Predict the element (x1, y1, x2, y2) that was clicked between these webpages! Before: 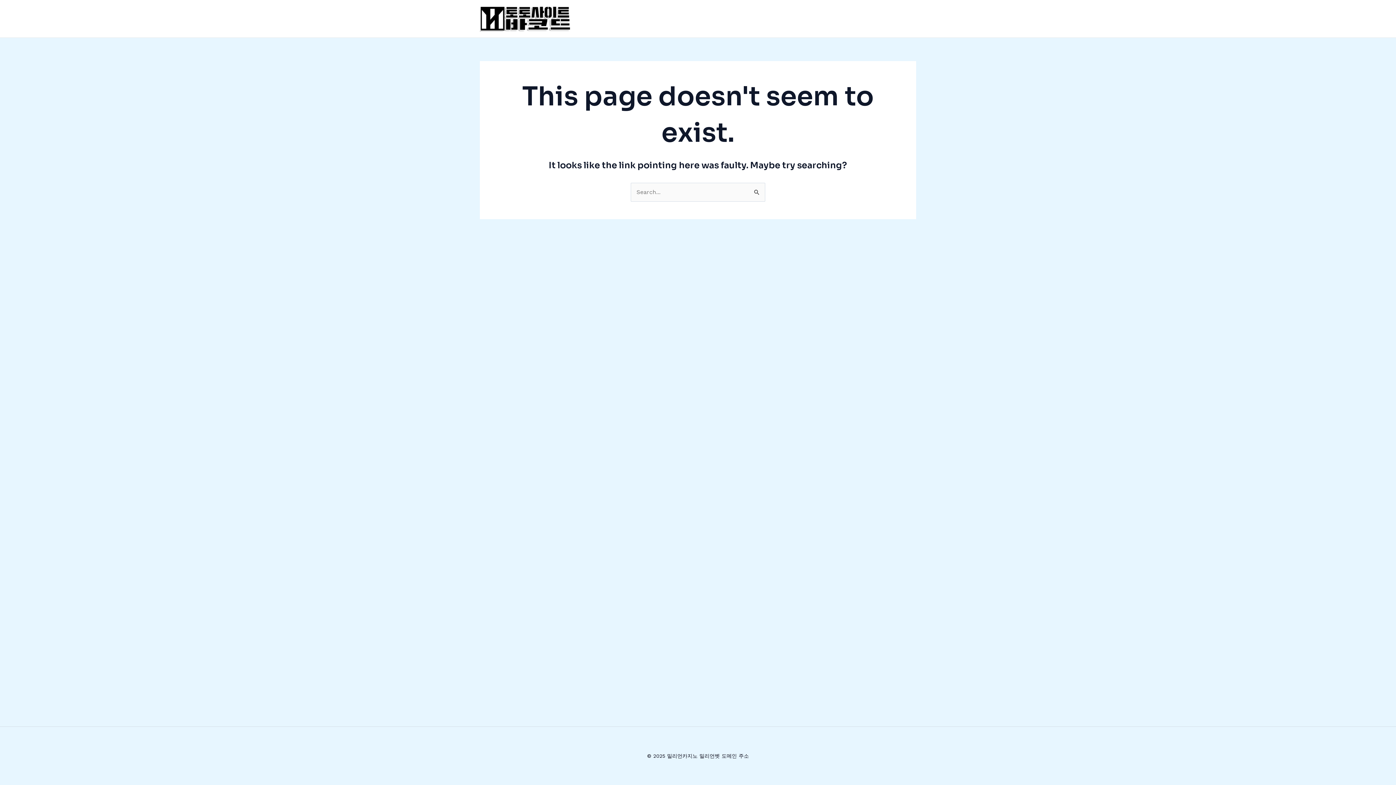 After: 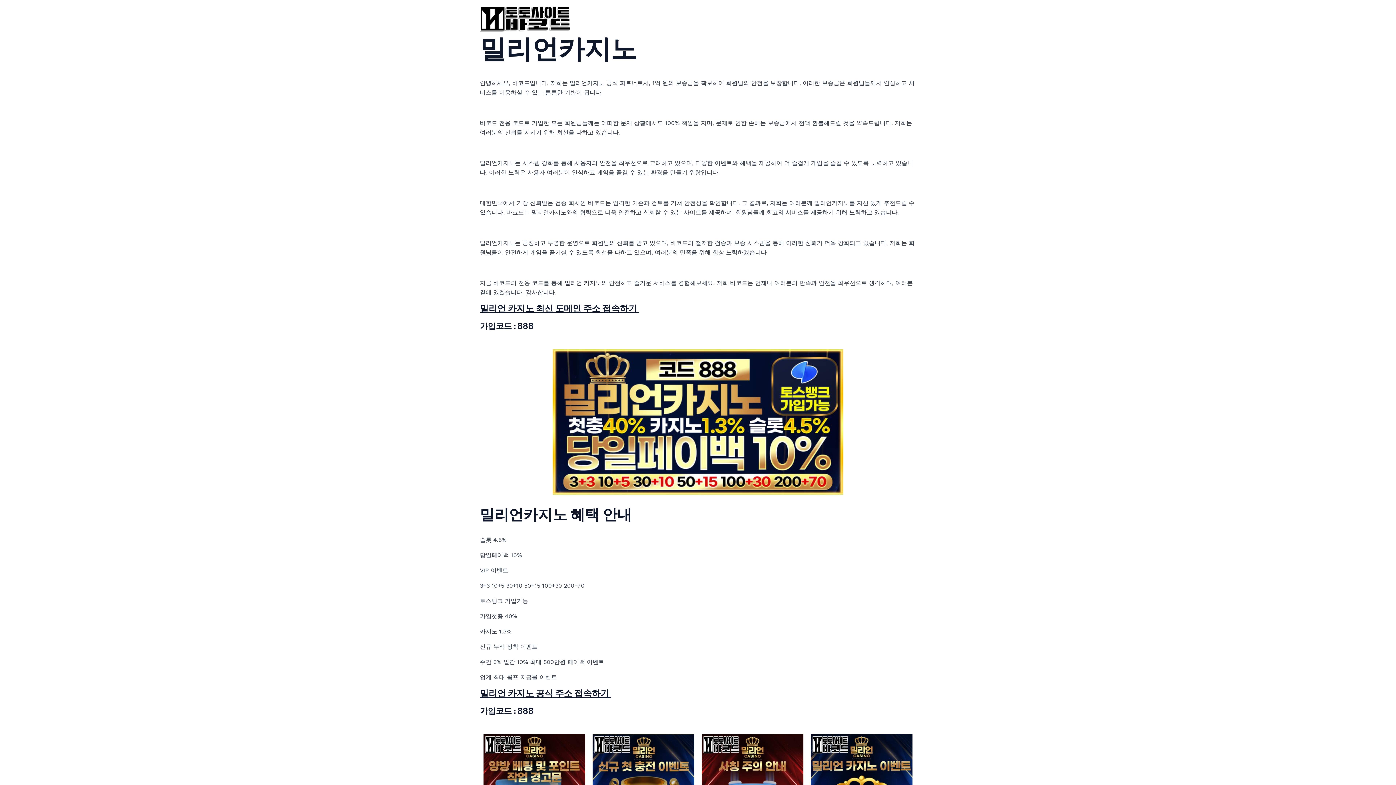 Action: bbox: (480, 14, 570, 21)